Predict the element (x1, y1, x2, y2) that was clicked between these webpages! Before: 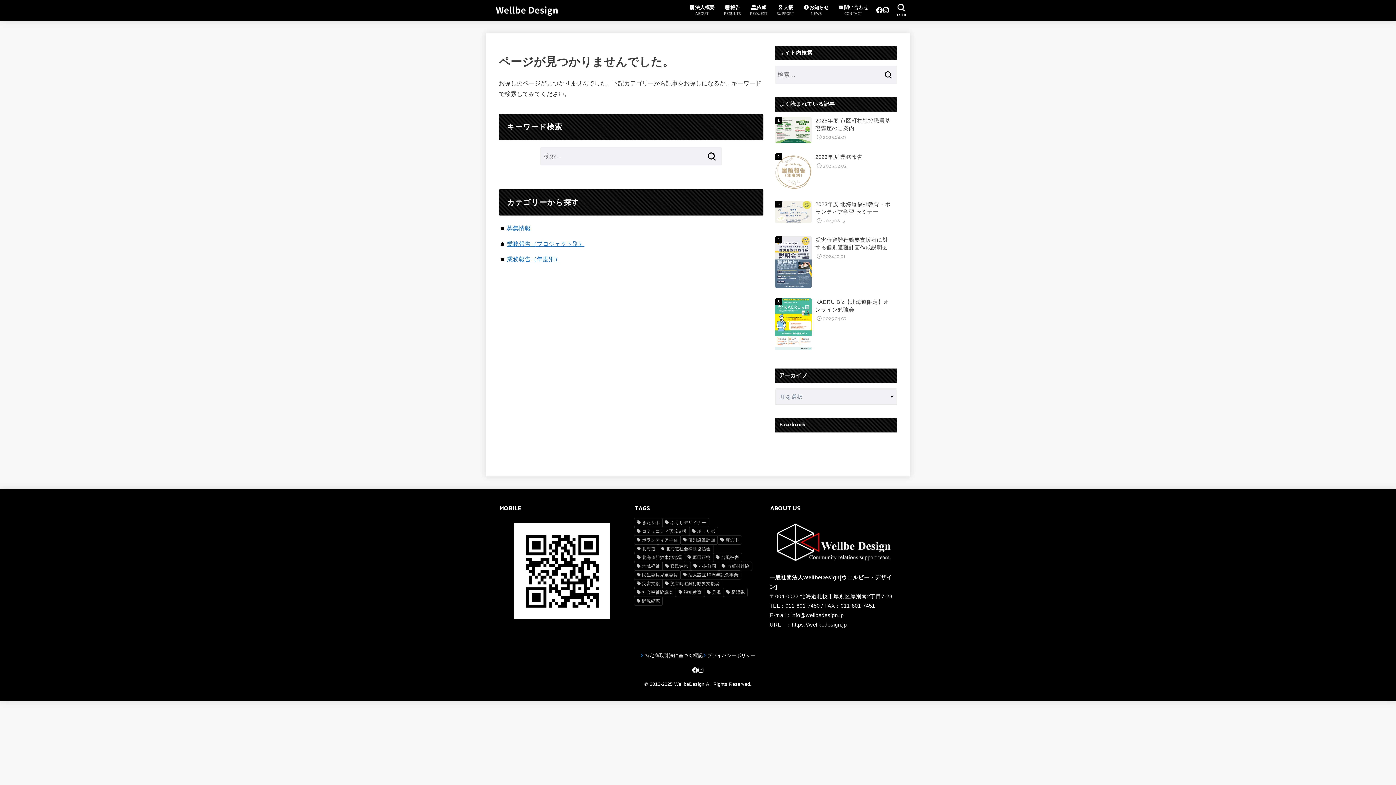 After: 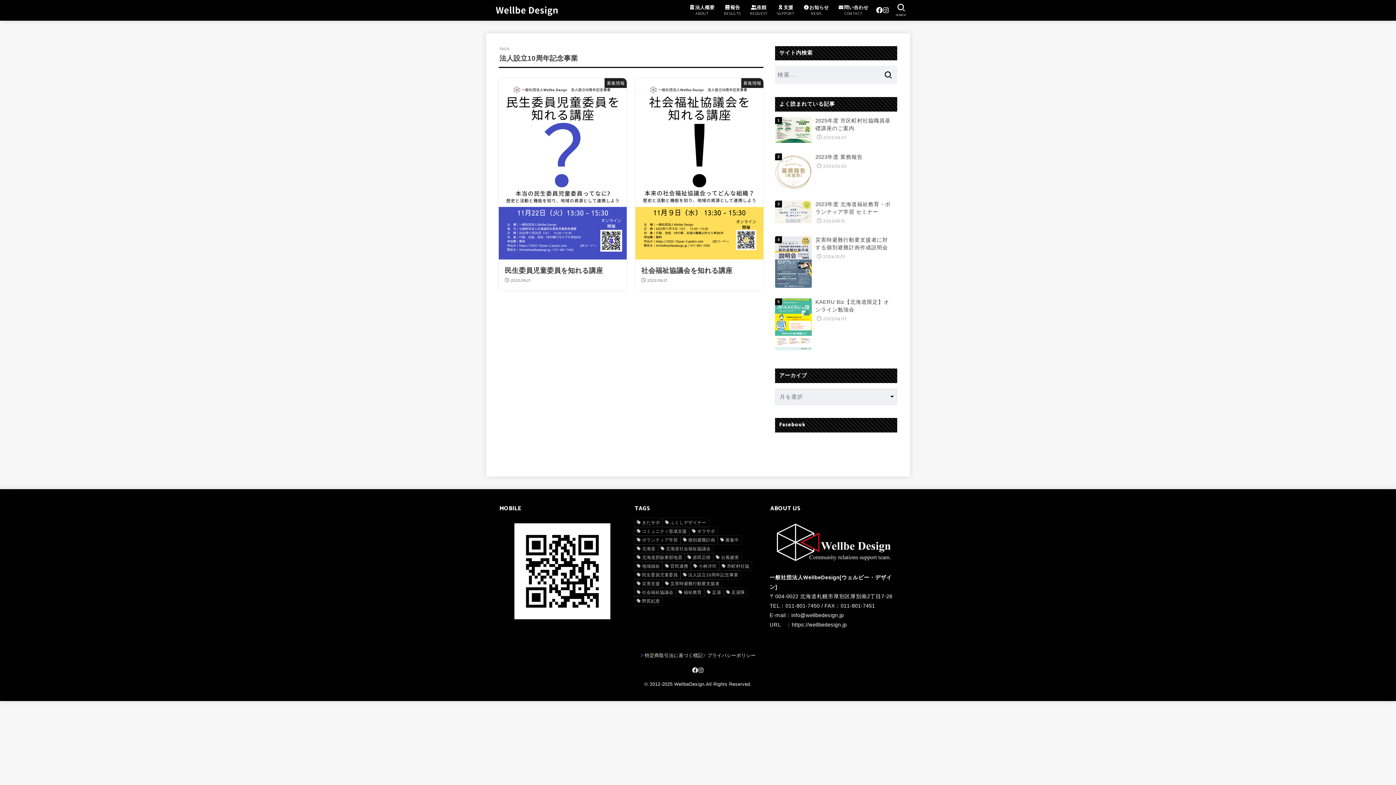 Action: label: 法人設立10周年記念事業 (2個の項目) bbox: (680, 570, 741, 579)